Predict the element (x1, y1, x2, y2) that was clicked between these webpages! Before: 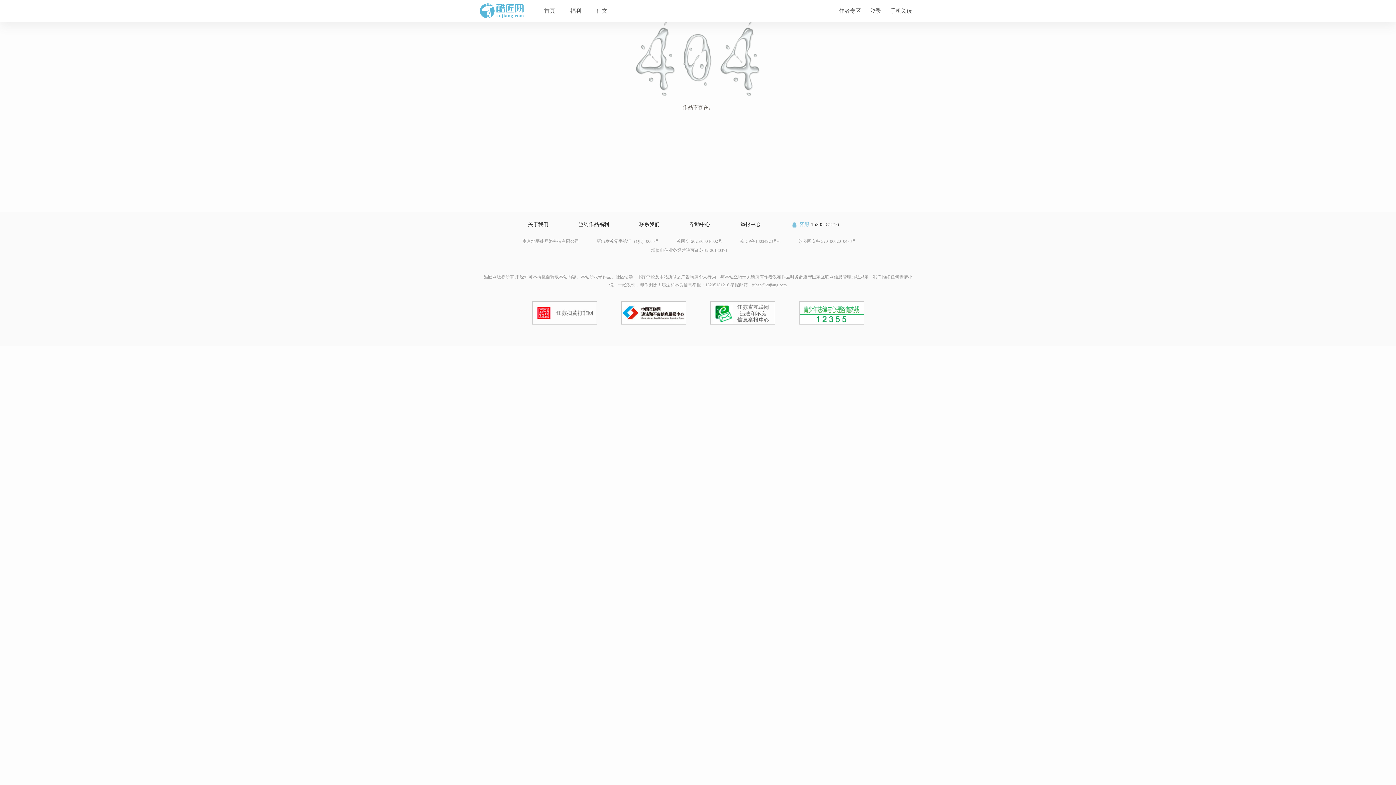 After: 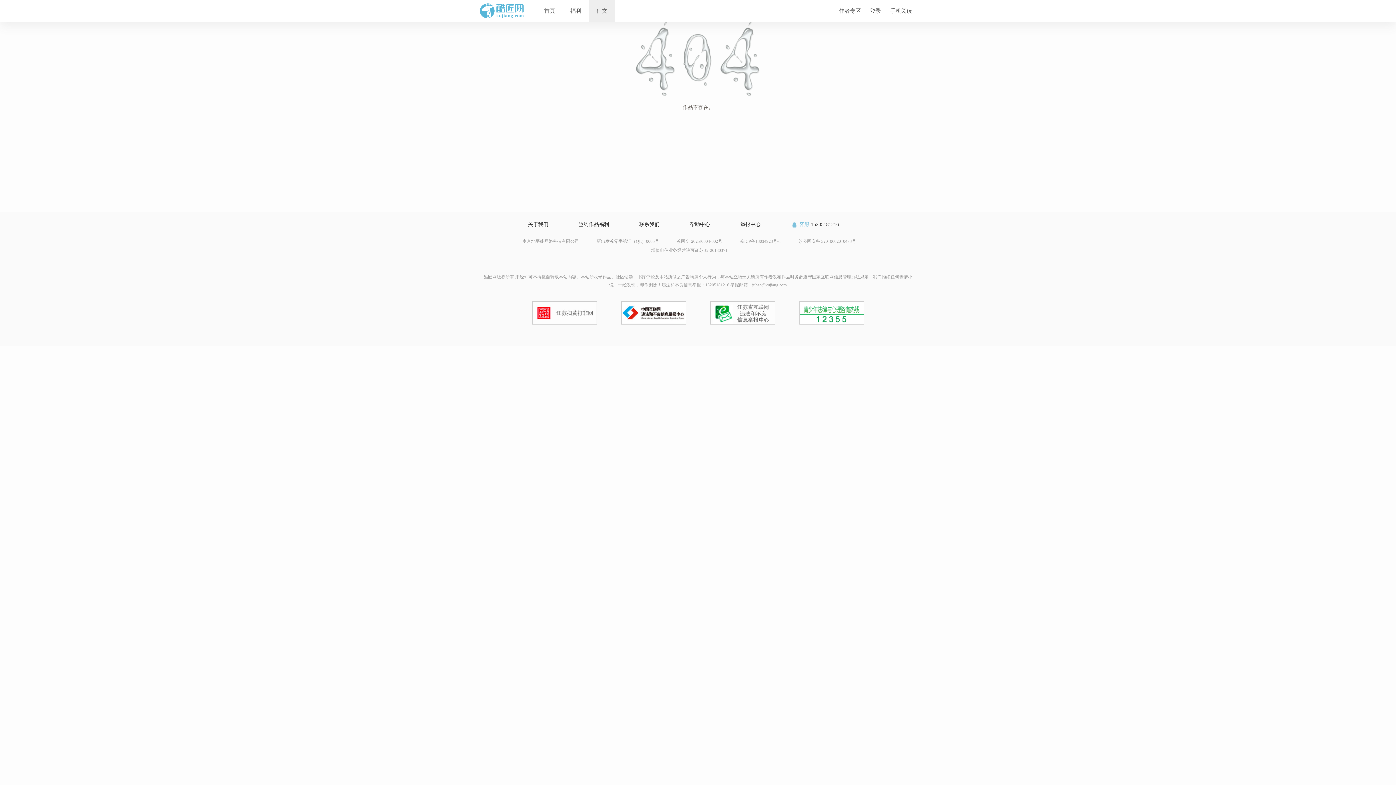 Action: bbox: (589, 0, 615, 21) label: 征文